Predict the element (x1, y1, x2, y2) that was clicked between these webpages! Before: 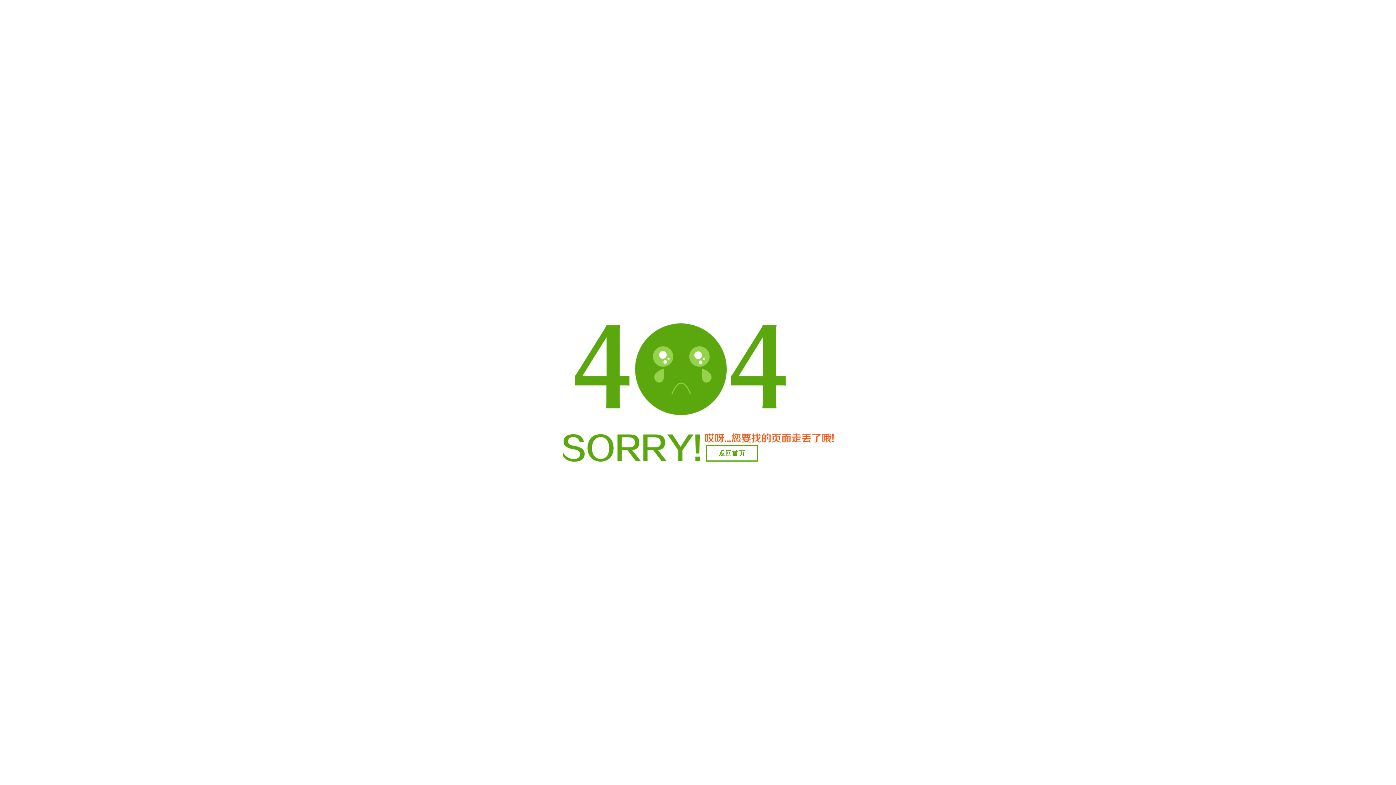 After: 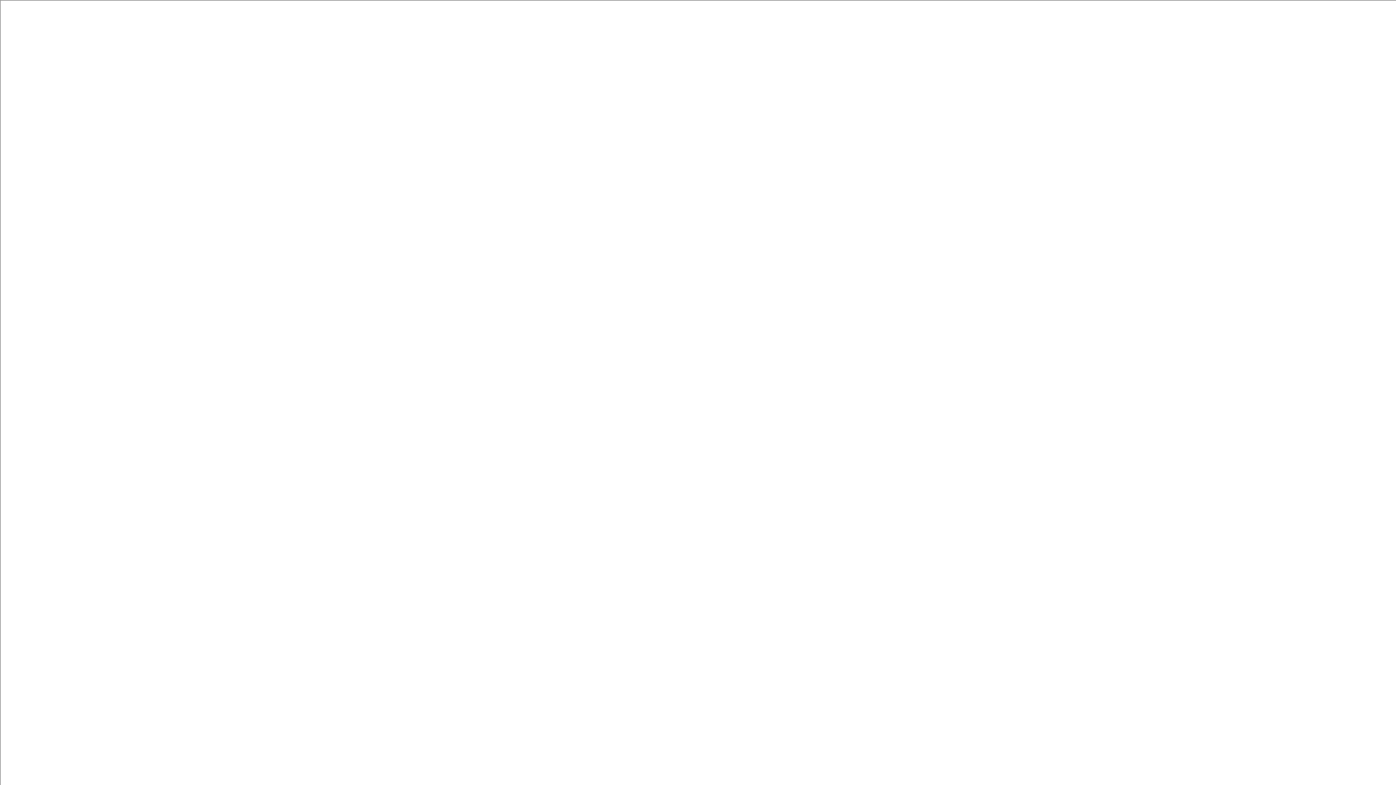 Action: label: 返回首页 bbox: (706, 445, 758, 461)